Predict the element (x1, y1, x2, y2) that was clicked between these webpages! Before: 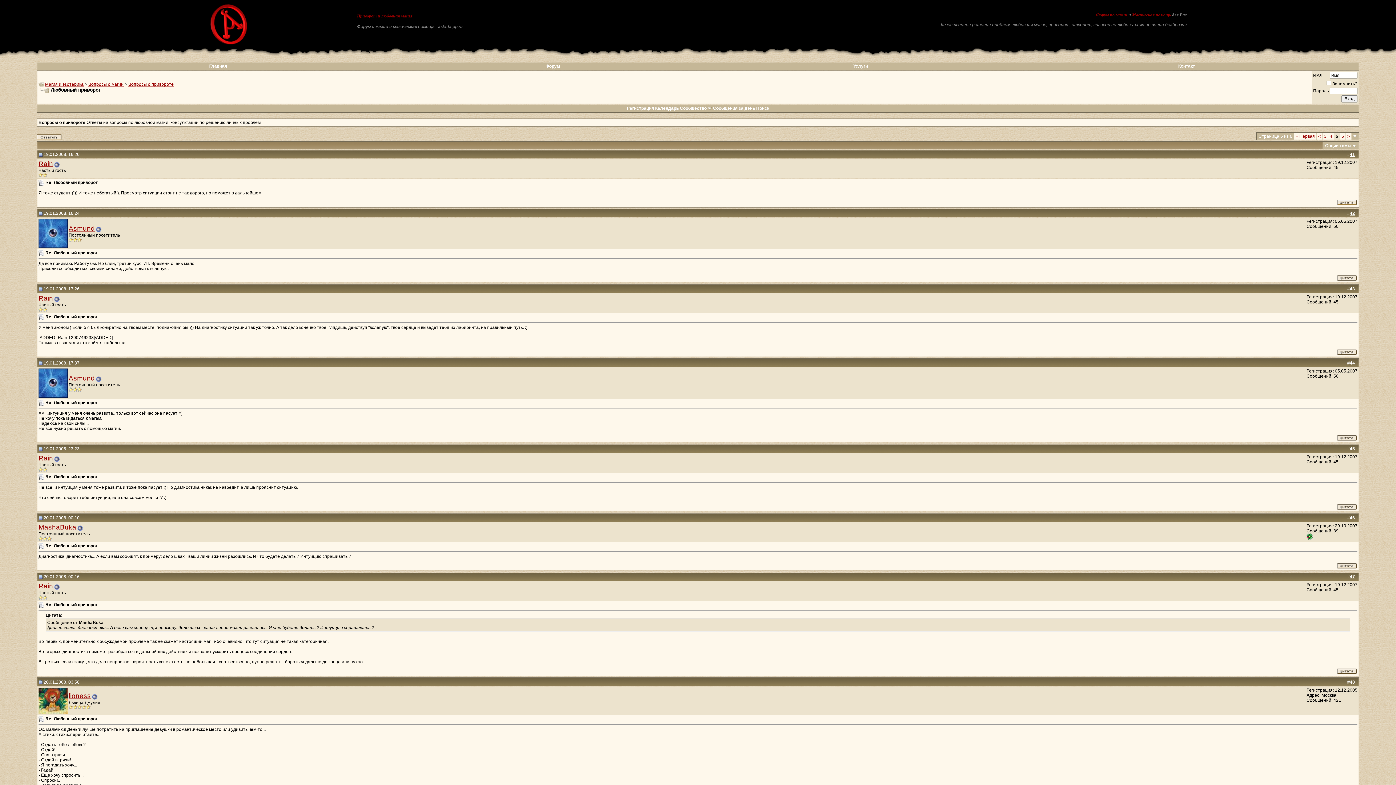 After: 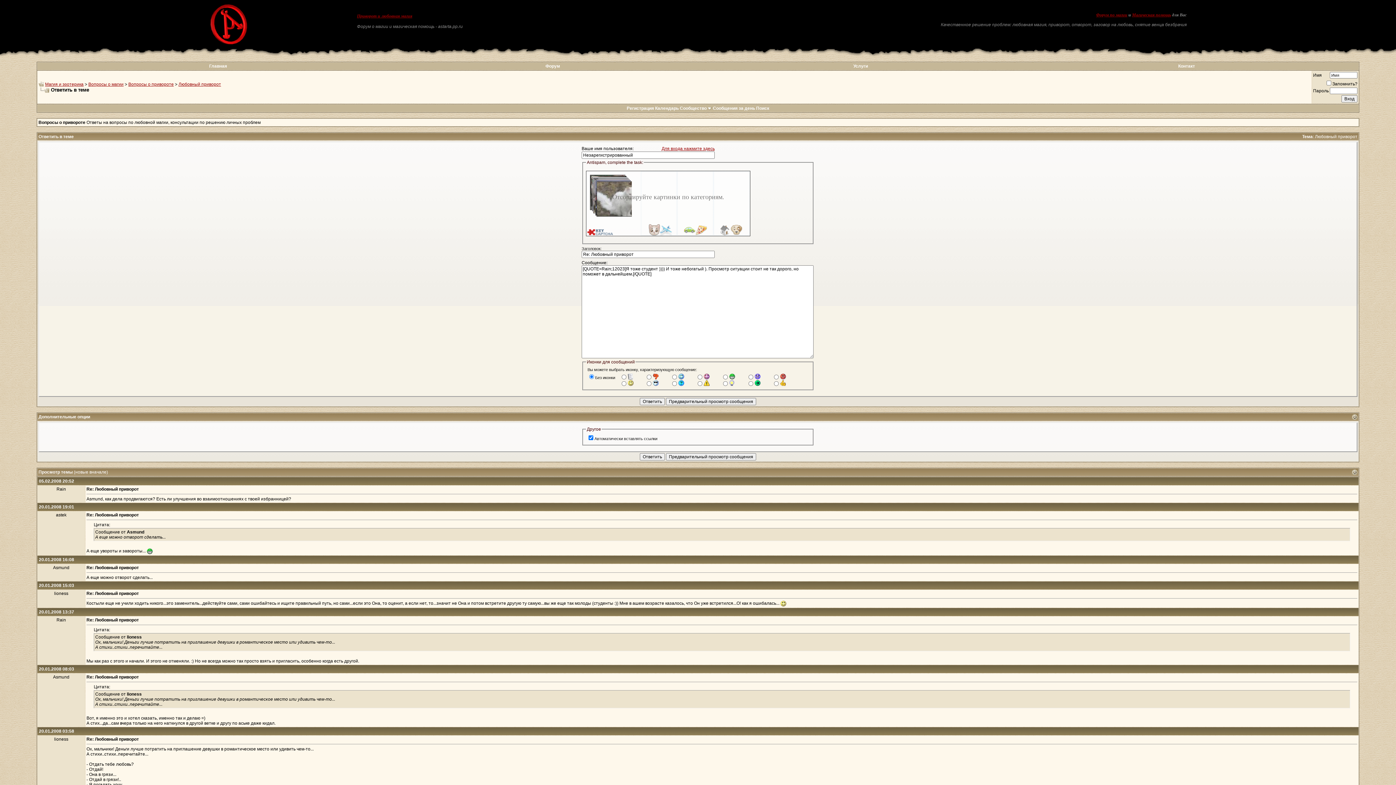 Action: bbox: (1336, 201, 1357, 206)